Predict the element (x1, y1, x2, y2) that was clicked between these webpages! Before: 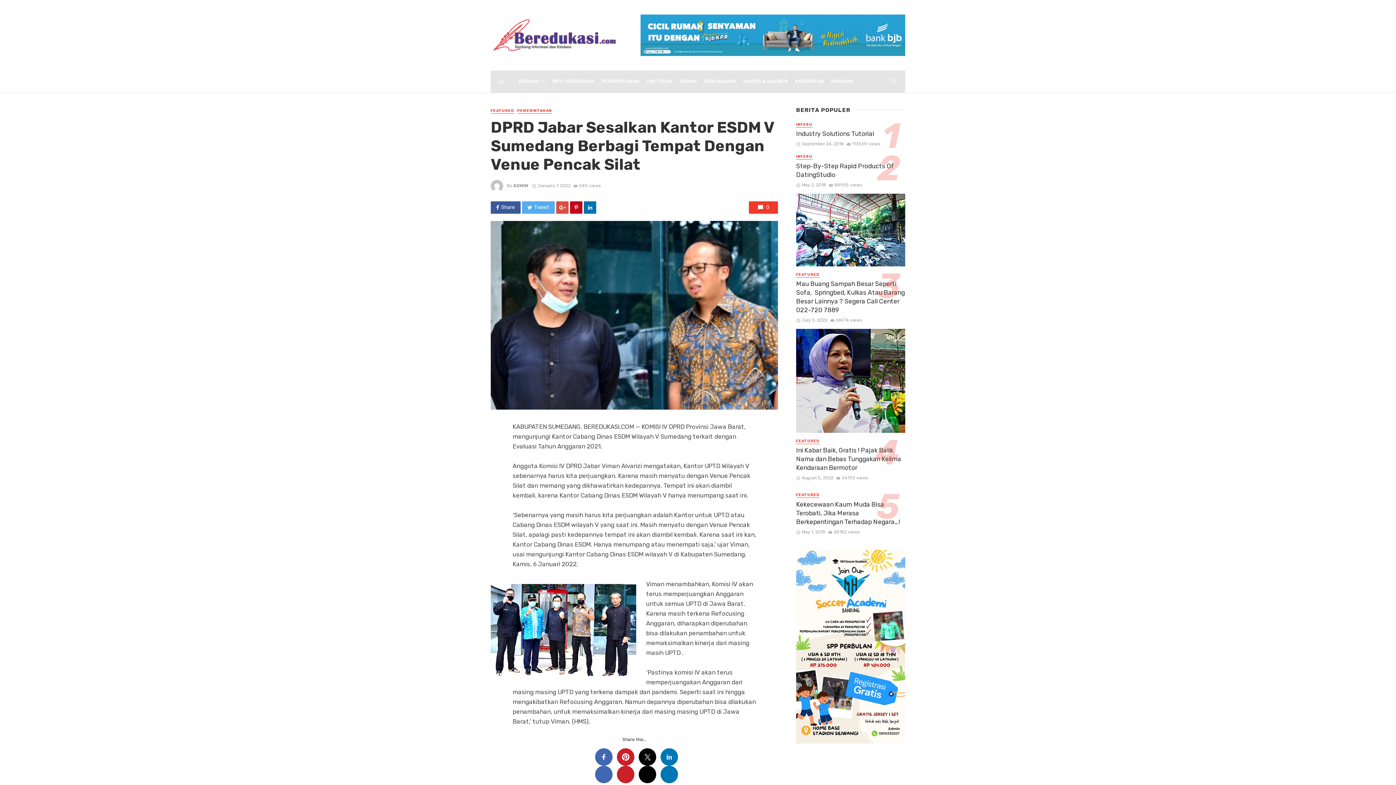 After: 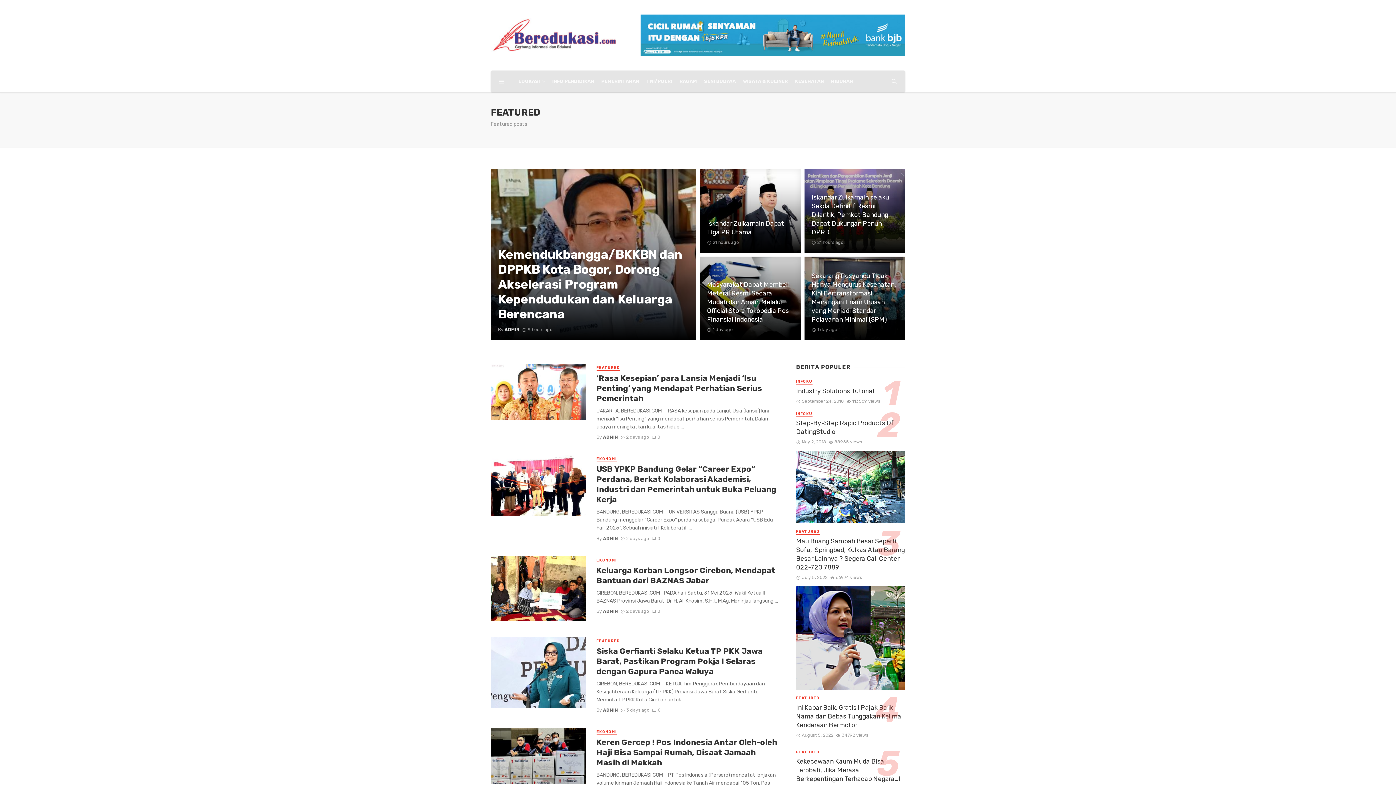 Action: bbox: (796, 492, 820, 498) label: FEATURED